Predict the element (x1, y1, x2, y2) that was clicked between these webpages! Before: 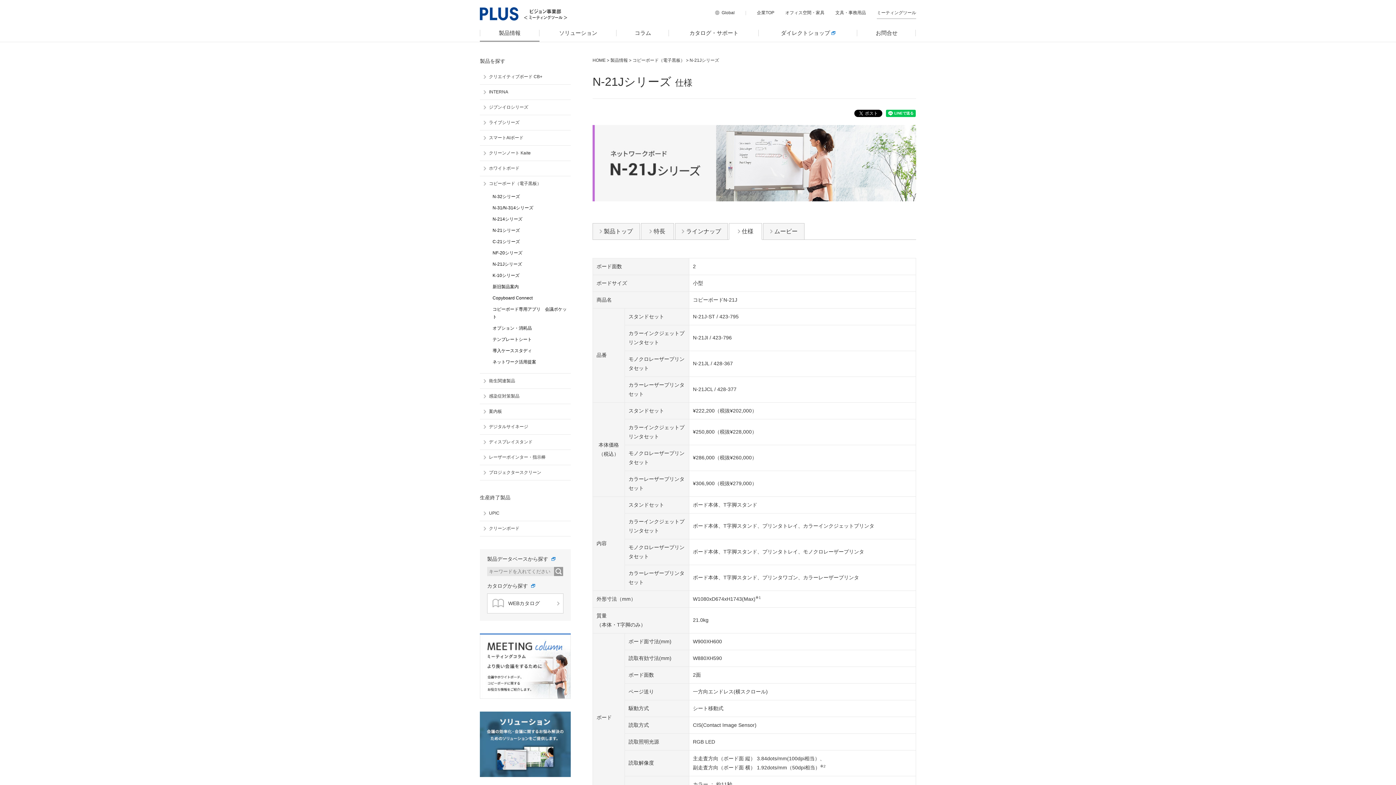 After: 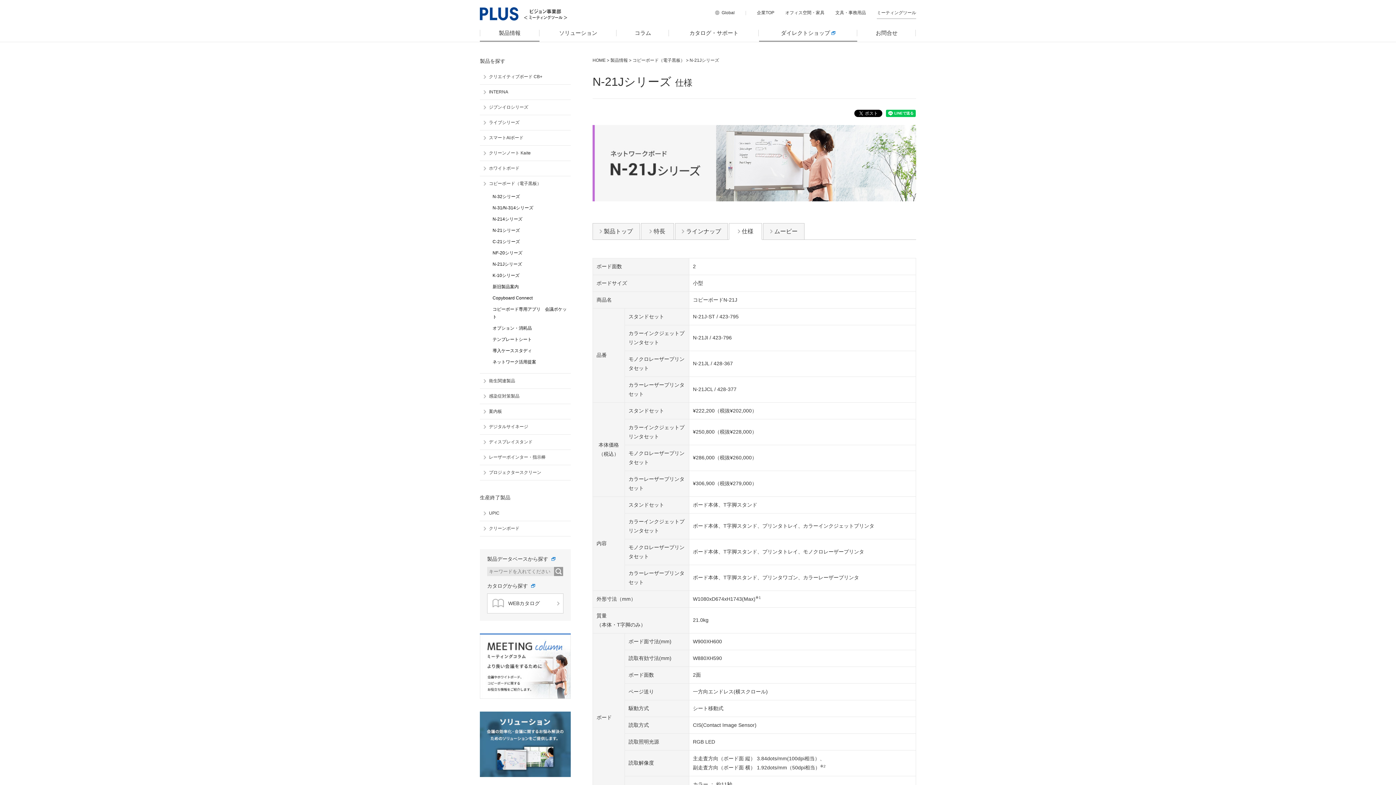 Action: bbox: (759, 24, 857, 41) label: ダイレクトショップ